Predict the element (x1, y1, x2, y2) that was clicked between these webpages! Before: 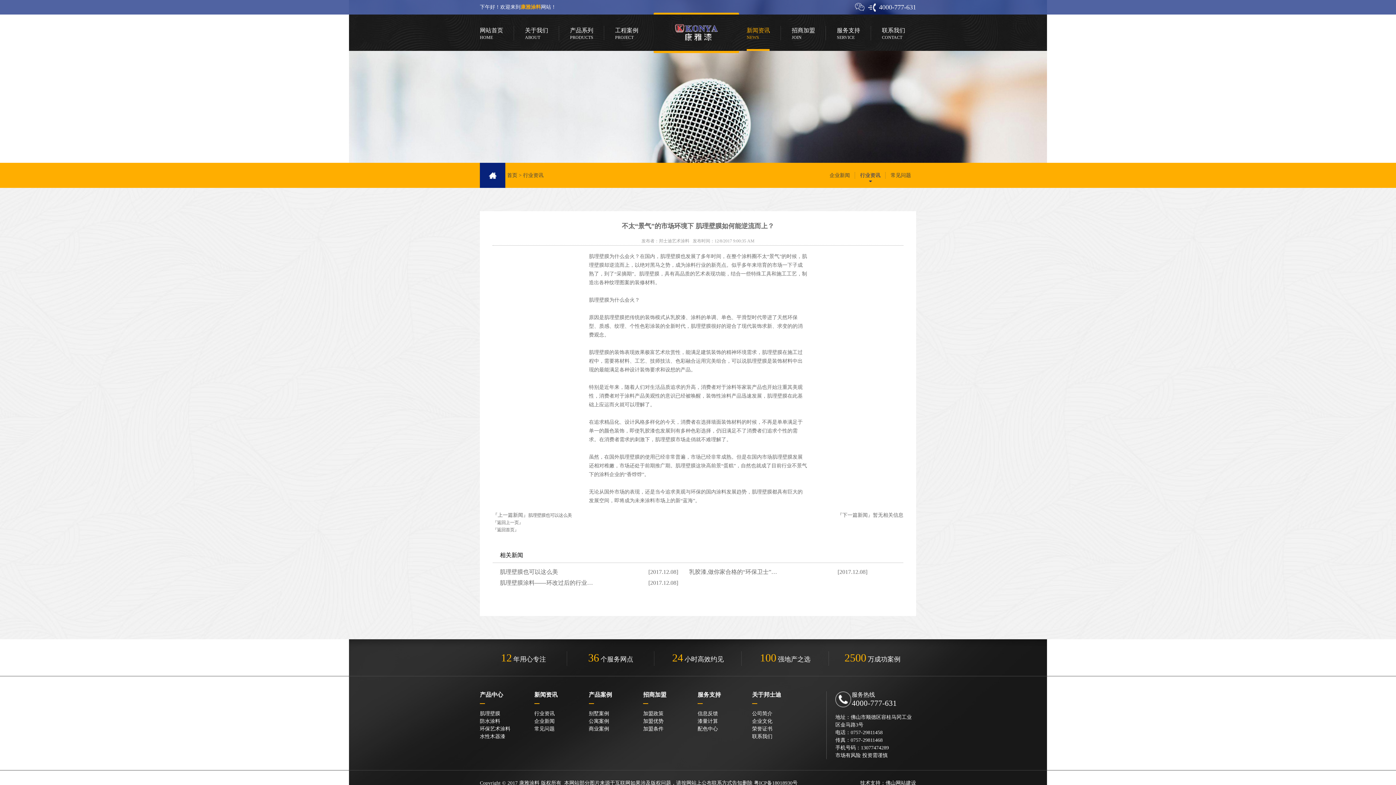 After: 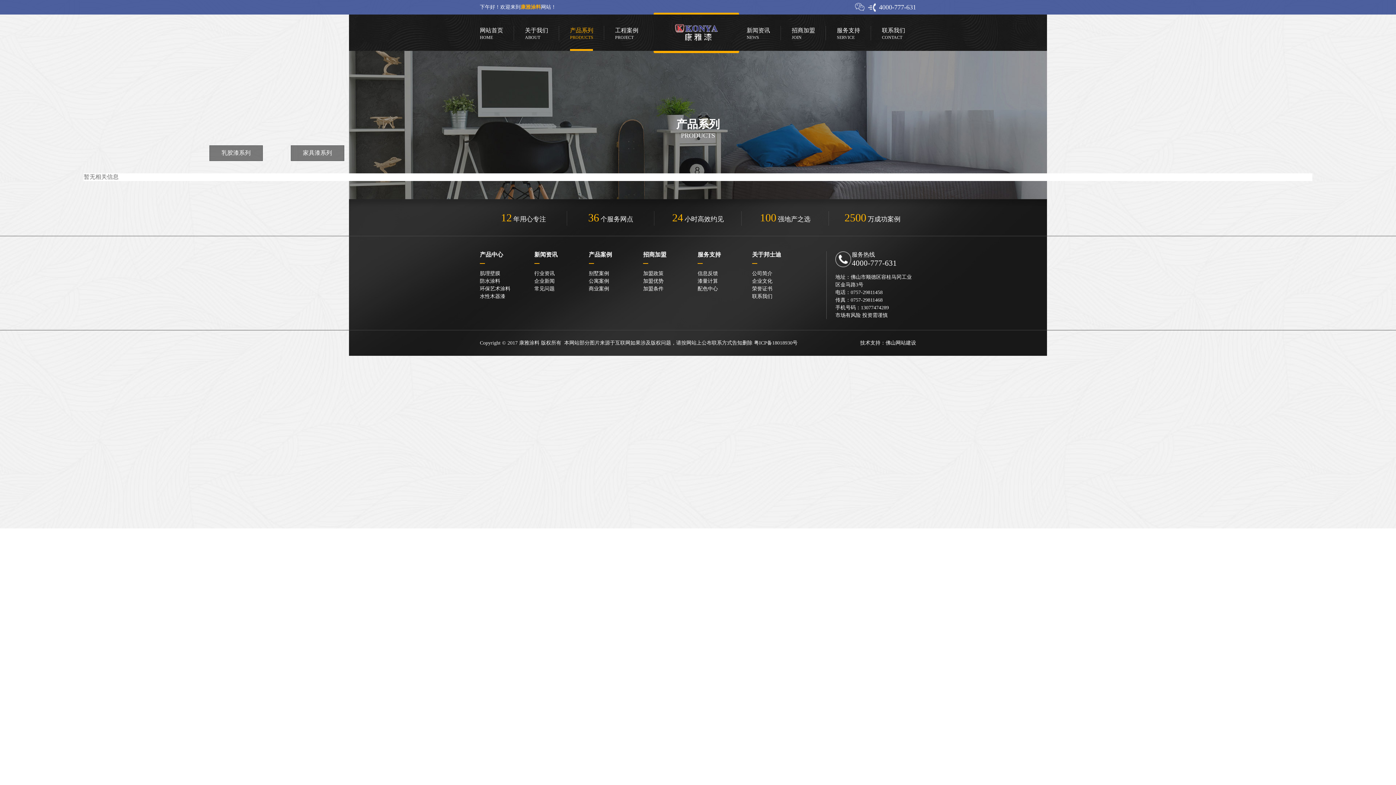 Action: bbox: (480, 710, 524, 717) label: 肌理壁膜